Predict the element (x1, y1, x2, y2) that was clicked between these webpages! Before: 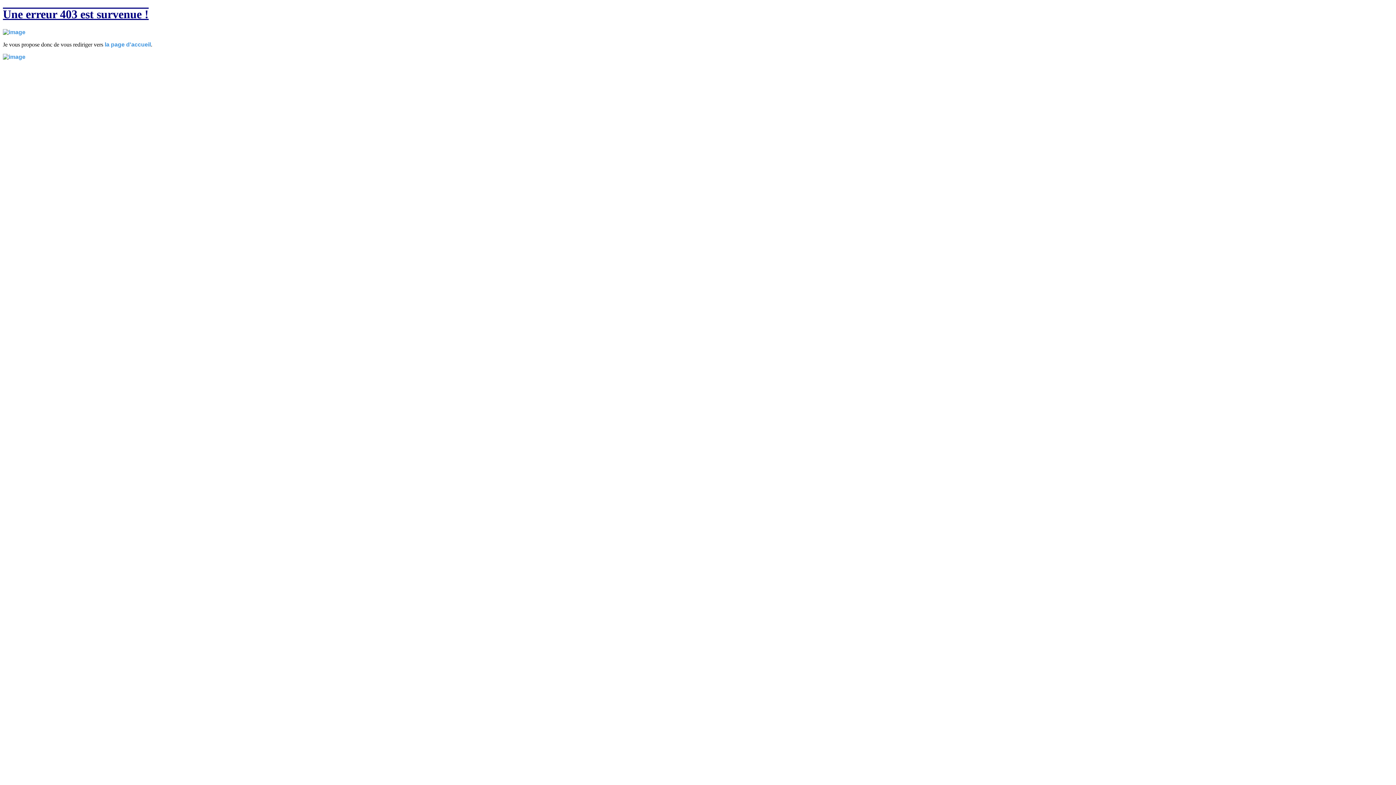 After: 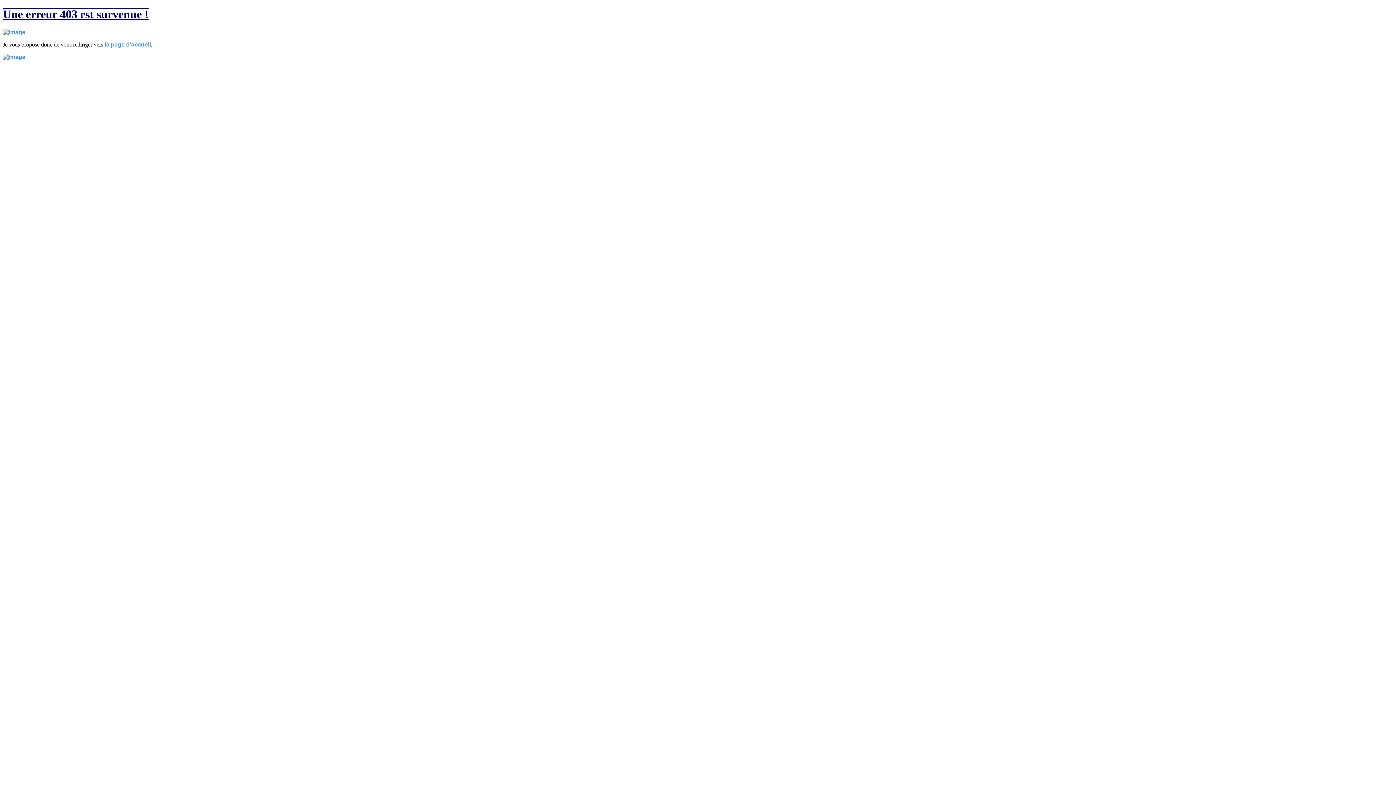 Action: label: la page d'accueil bbox: (104, 41, 150, 47)